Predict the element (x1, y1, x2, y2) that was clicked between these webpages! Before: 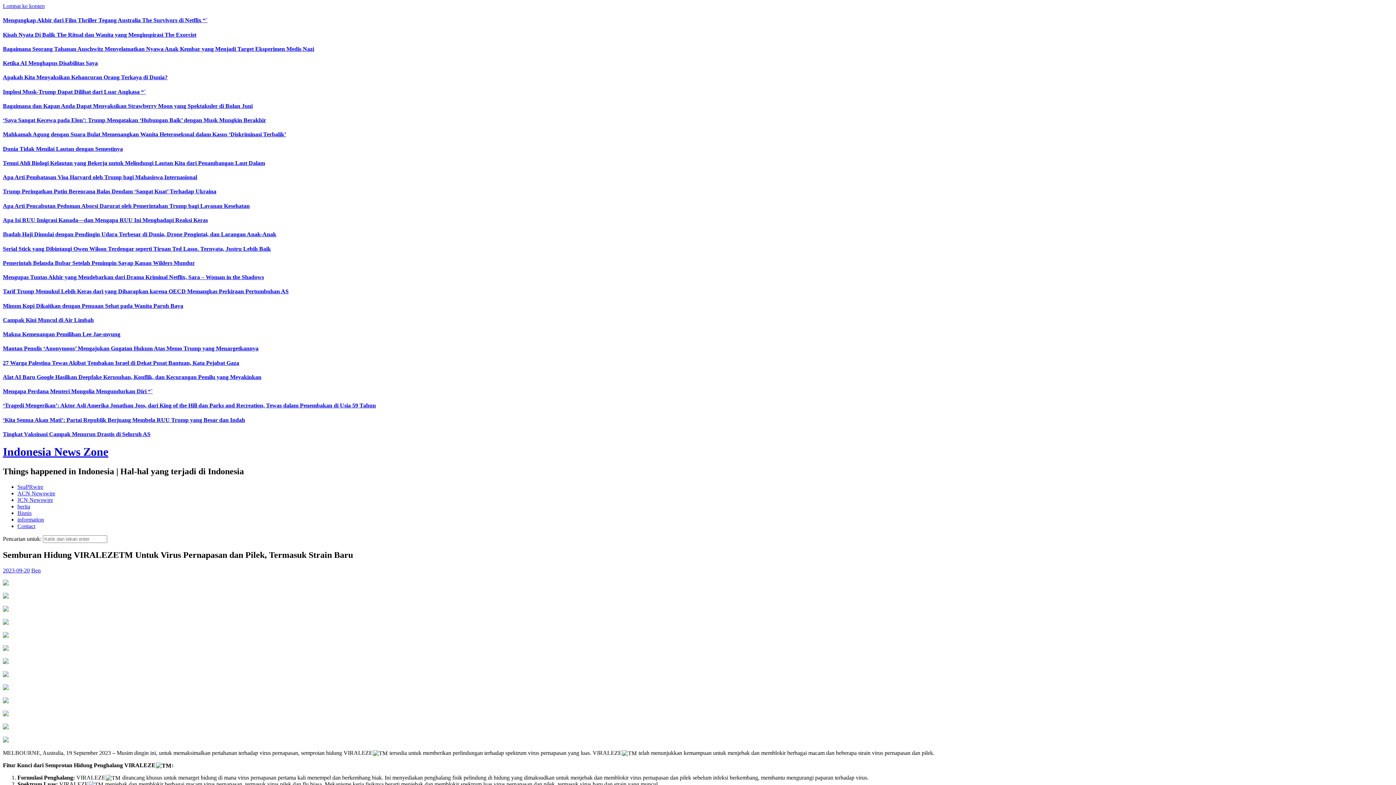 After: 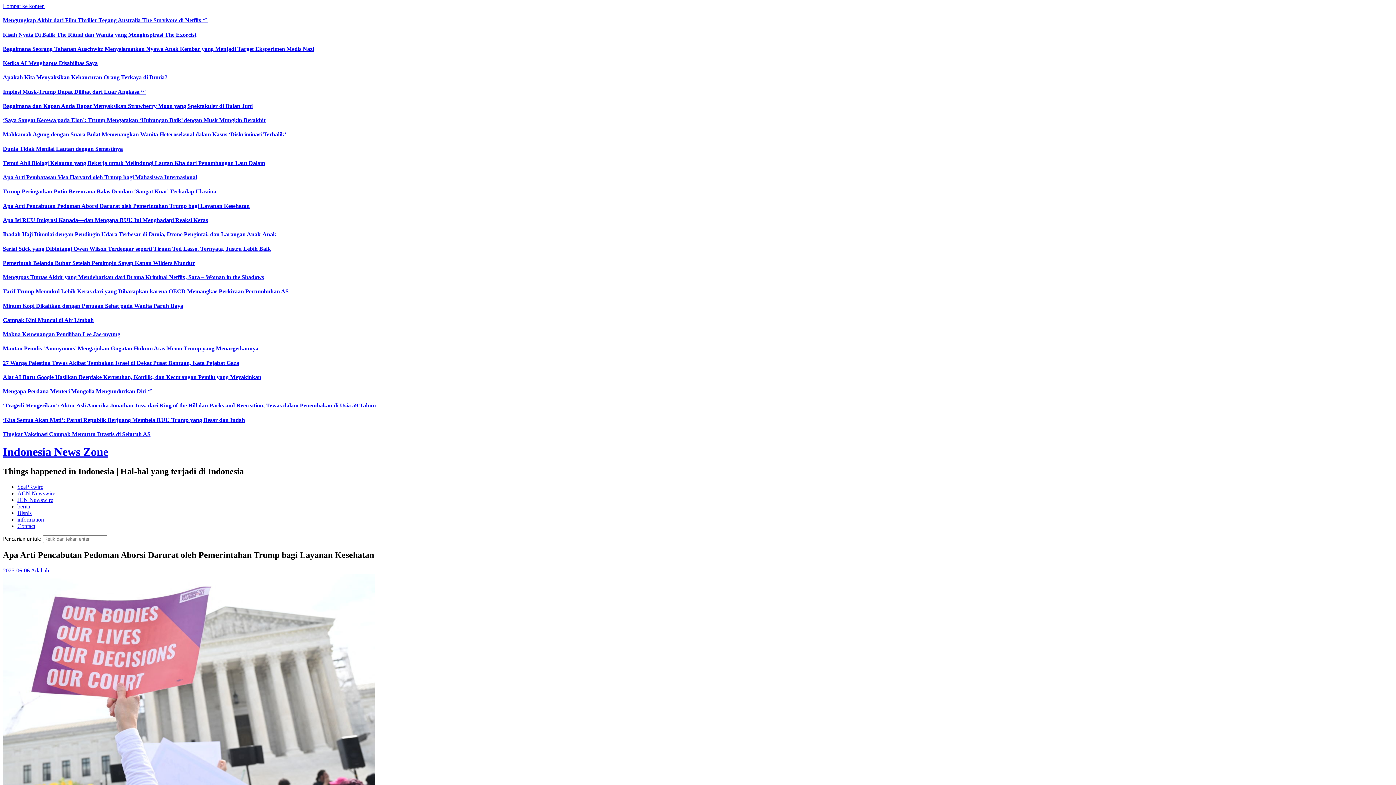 Action: label: Apa Arti Pencabutan Pedoman Aborsi Darurat oleh Pemerintahan Trump bagi Layanan Kesehatan bbox: (2, 202, 249, 208)